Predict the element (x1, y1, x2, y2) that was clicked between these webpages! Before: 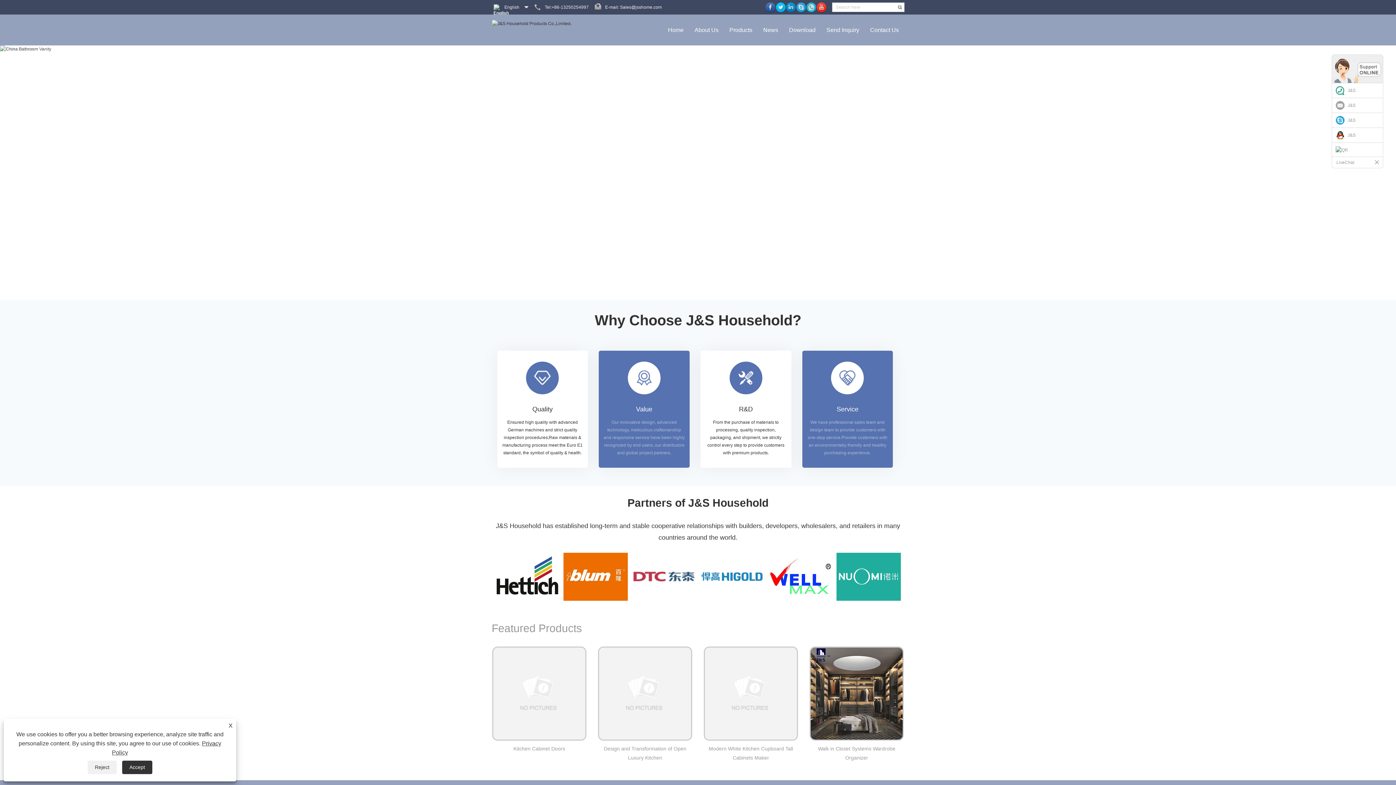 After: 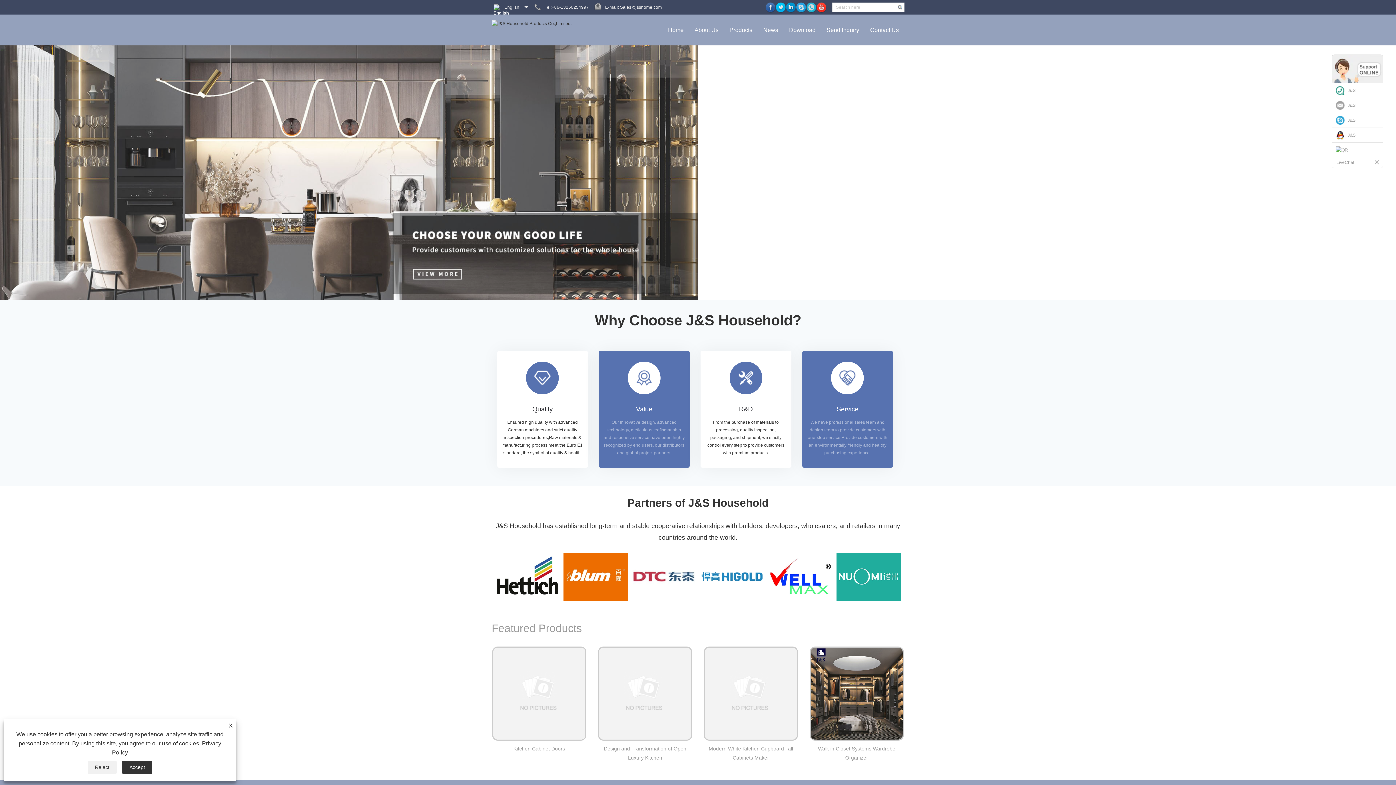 Action: bbox: (775, 4, 786, 9)